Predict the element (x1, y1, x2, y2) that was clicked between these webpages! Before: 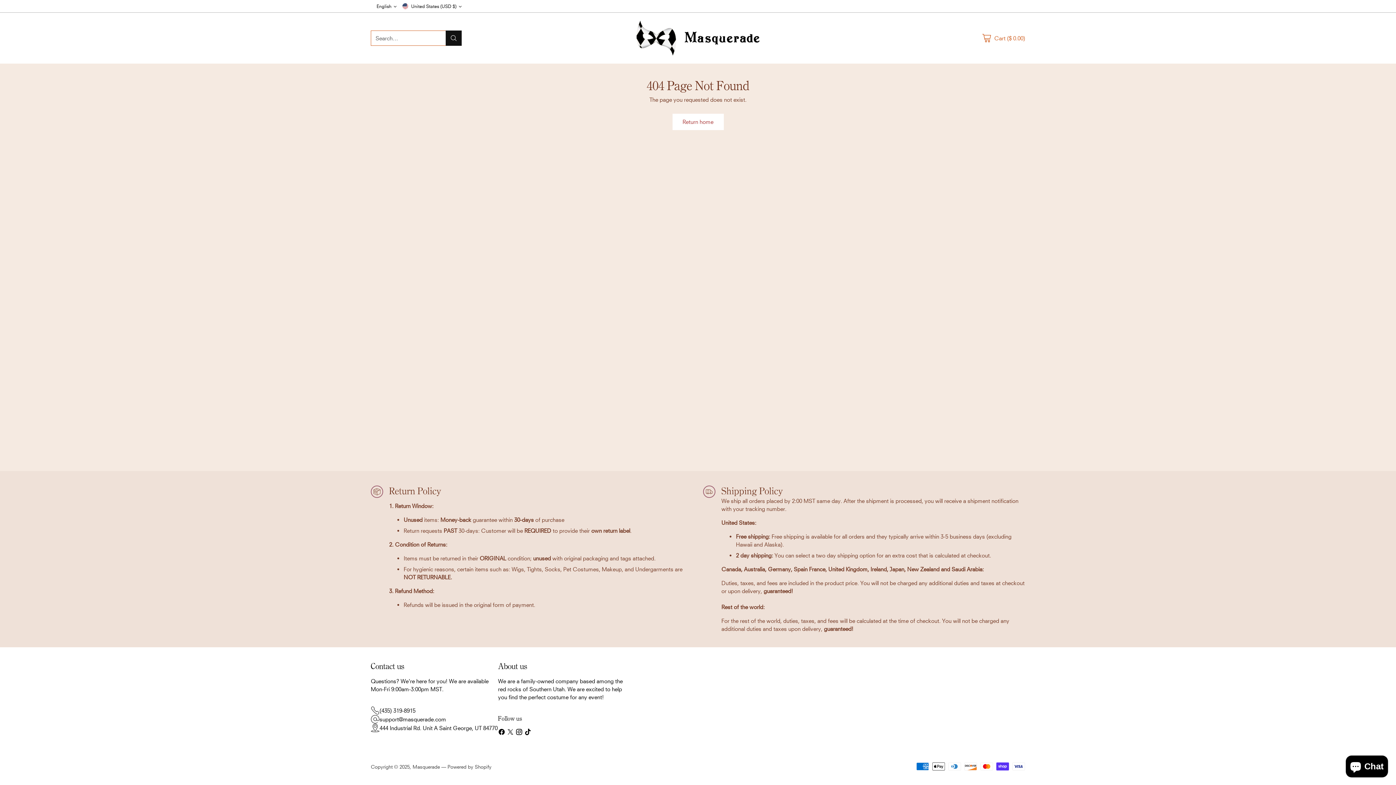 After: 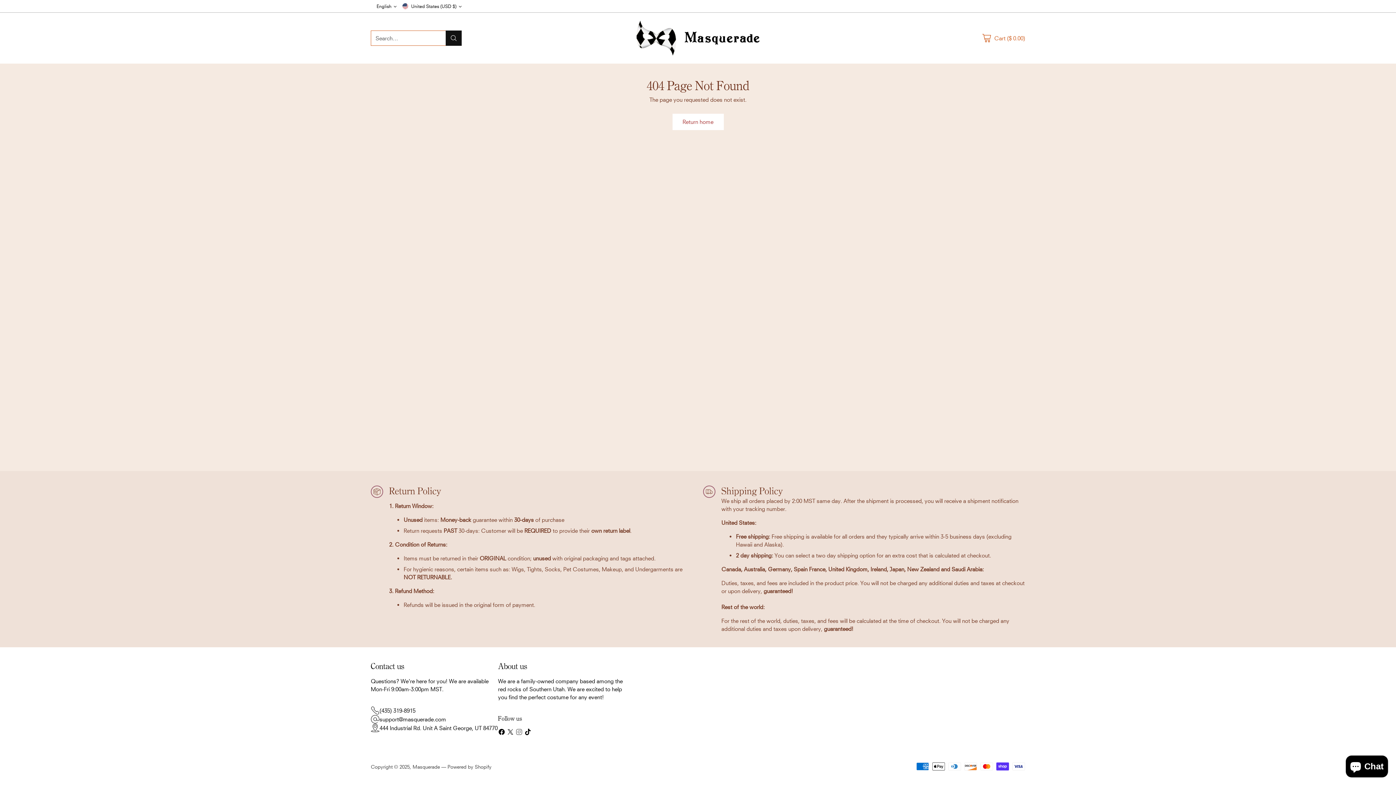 Action: bbox: (514, 728, 523, 738)